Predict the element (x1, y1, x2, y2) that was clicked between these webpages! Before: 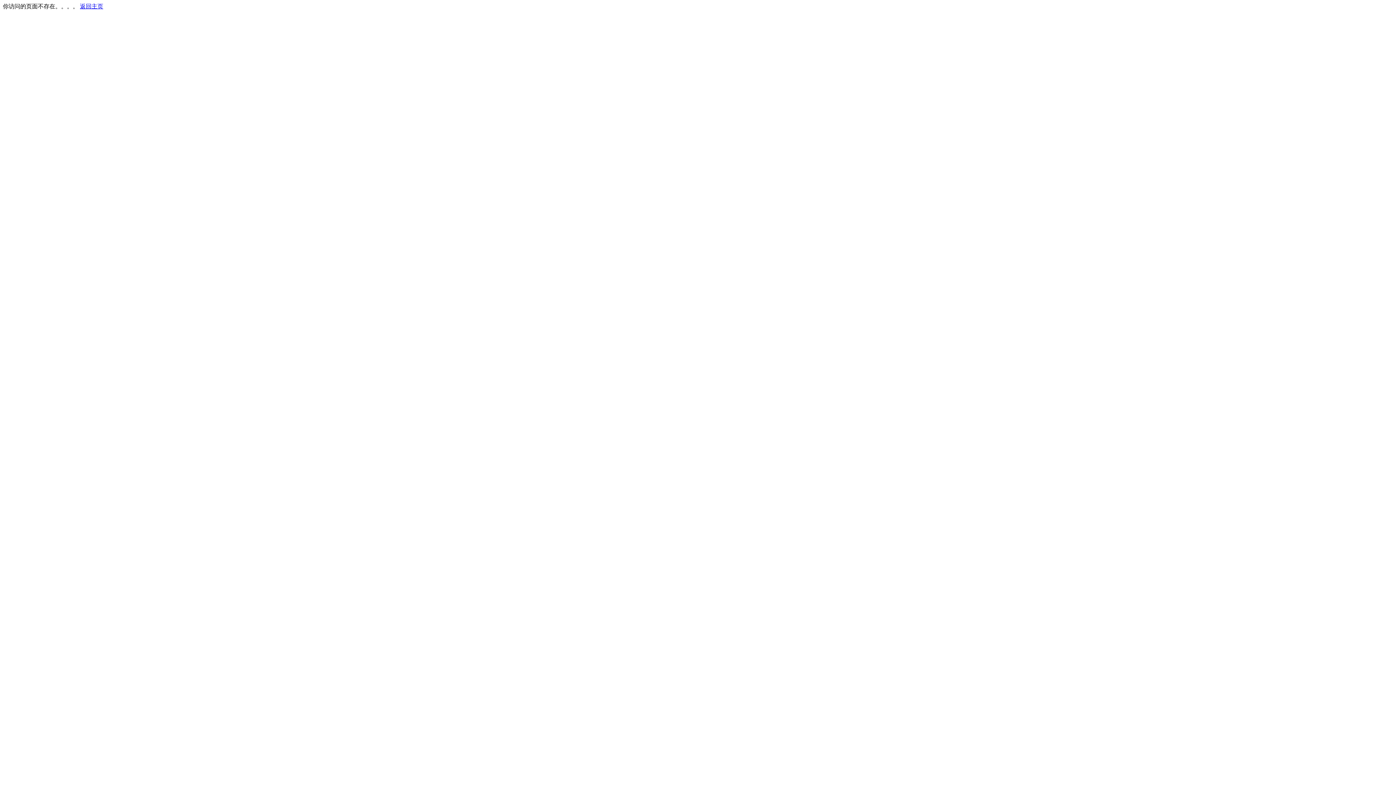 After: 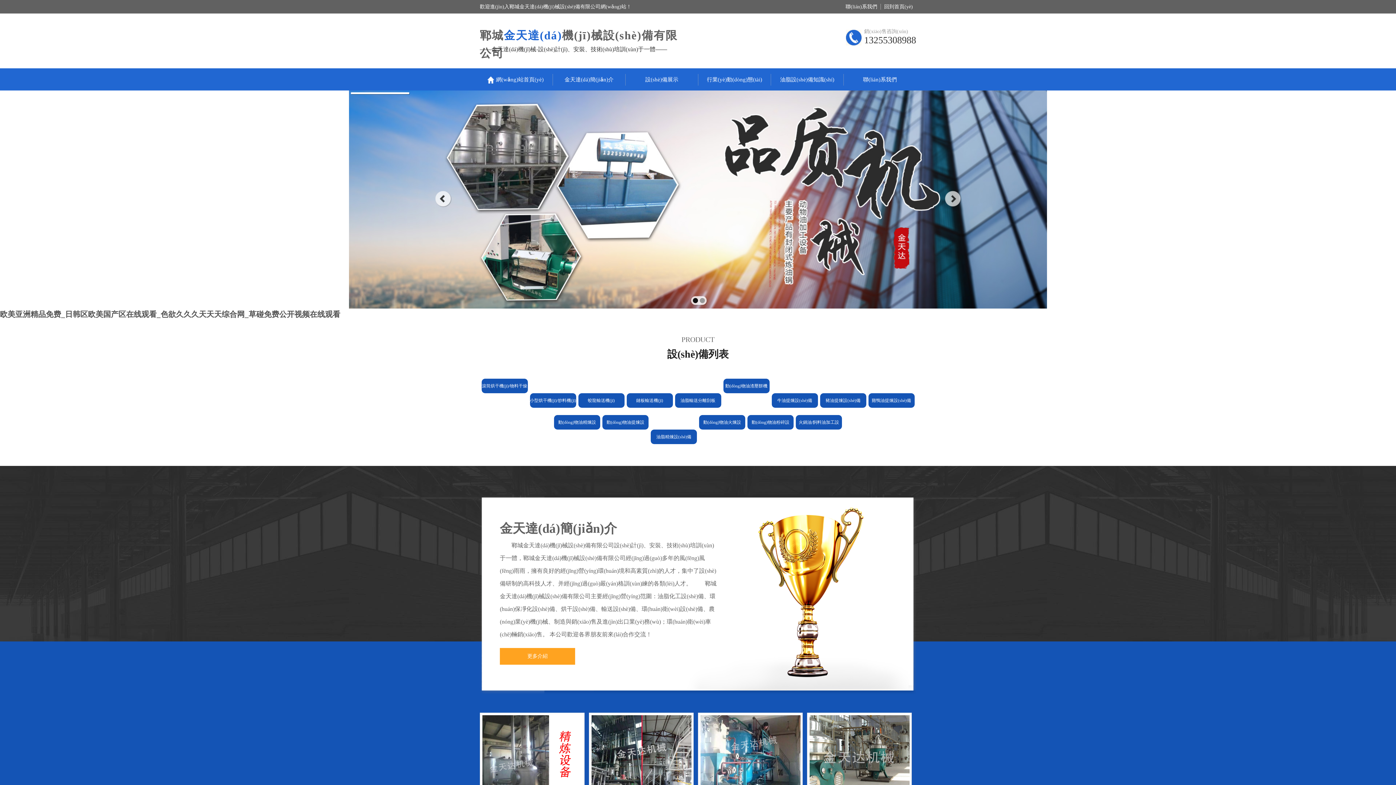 Action: bbox: (80, 3, 103, 9) label: 返回主页